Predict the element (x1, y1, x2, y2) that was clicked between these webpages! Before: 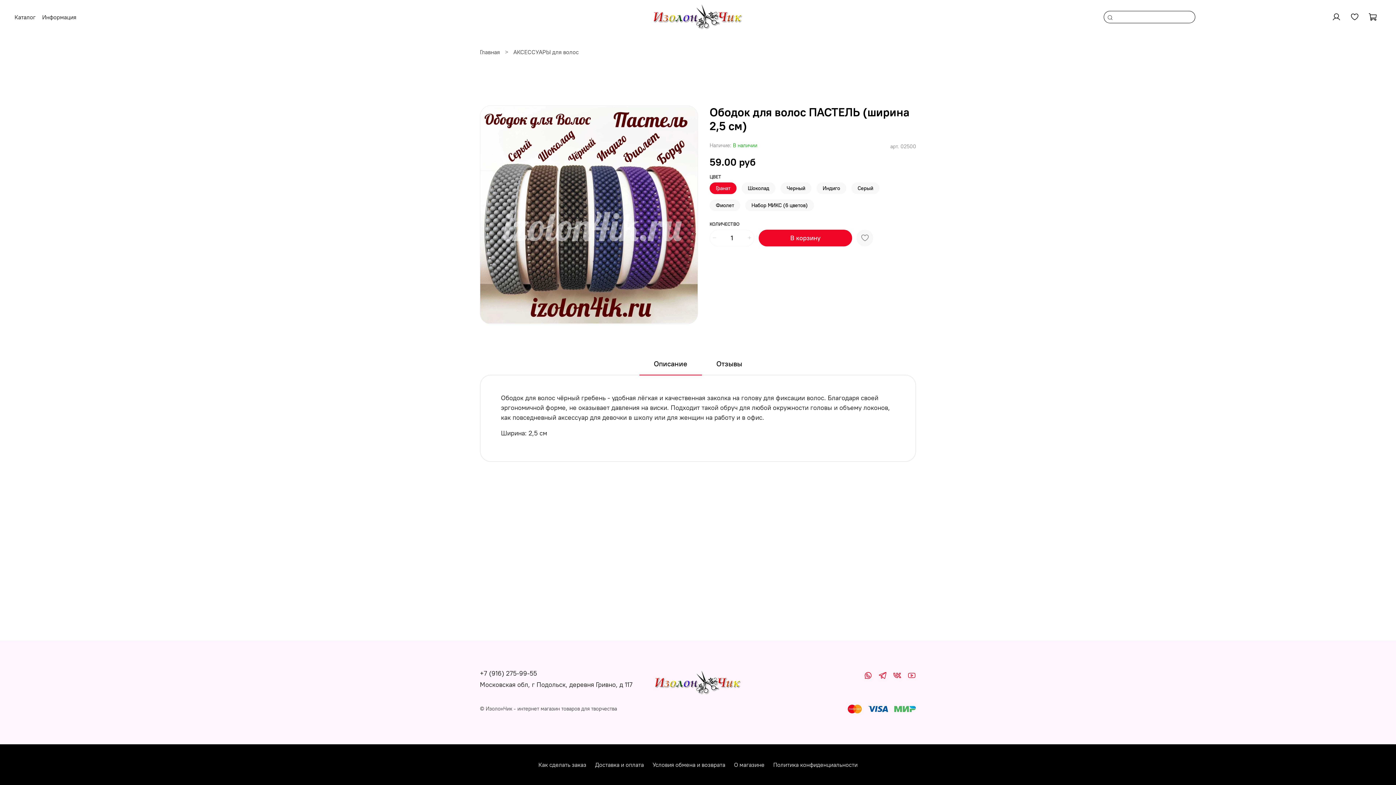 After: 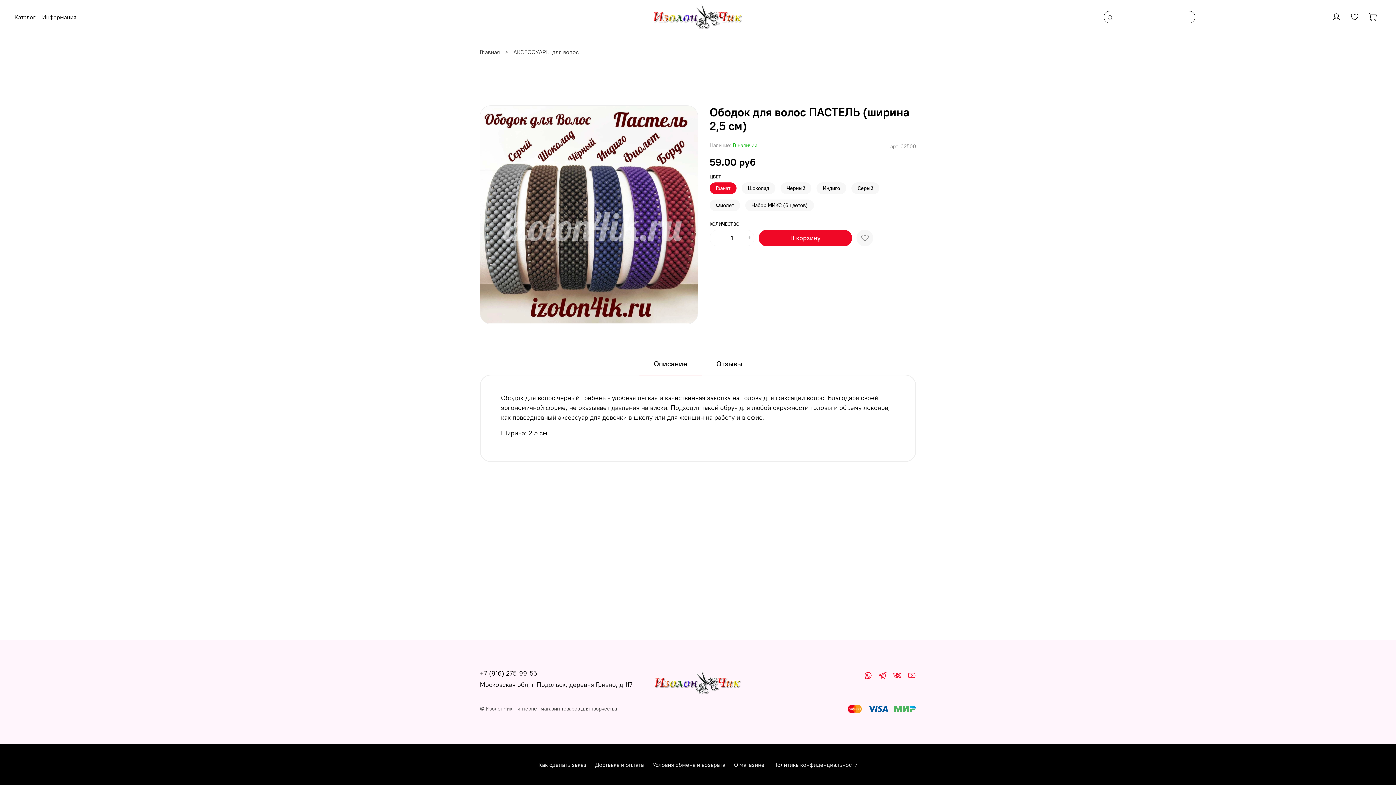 Action: bbox: (480, 669, 537, 677) label: +7 (916) 275-99-55